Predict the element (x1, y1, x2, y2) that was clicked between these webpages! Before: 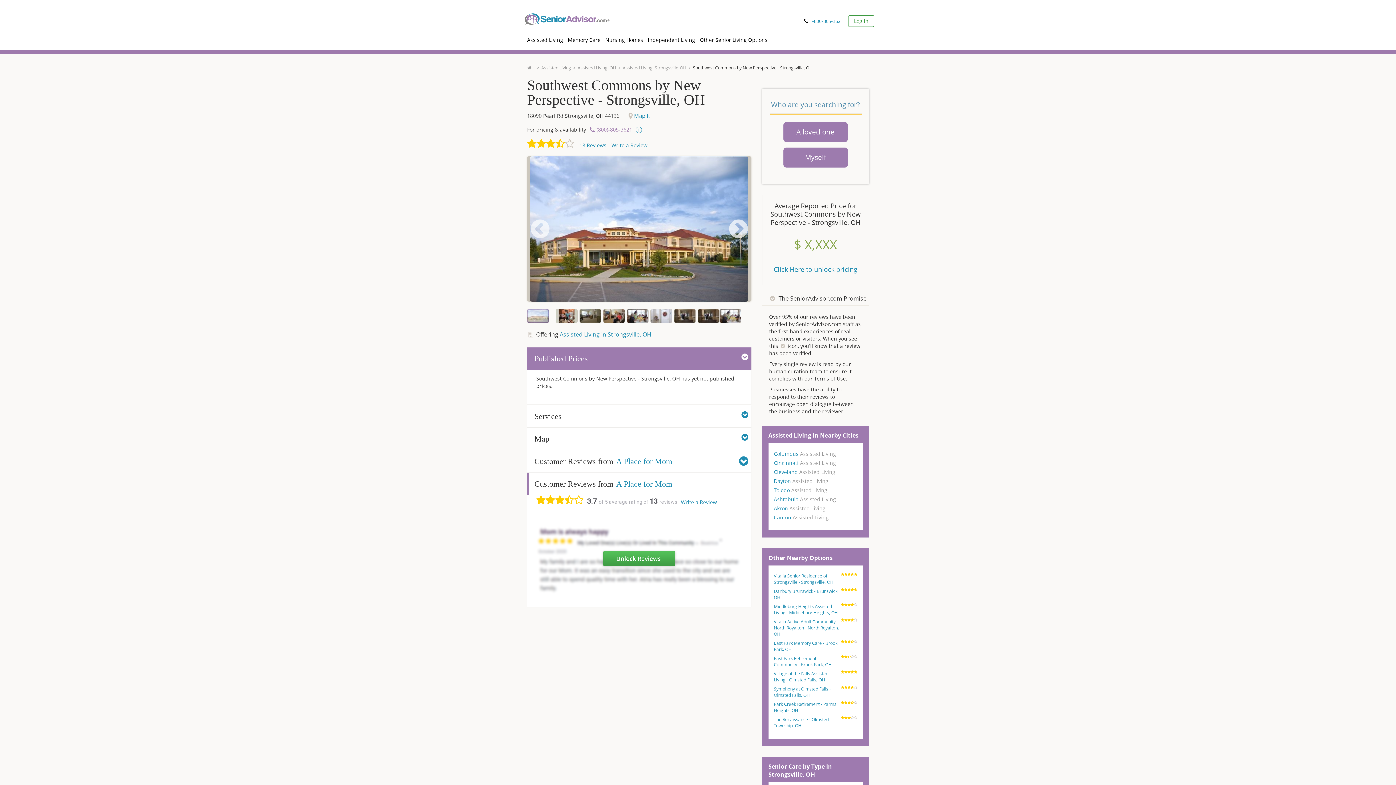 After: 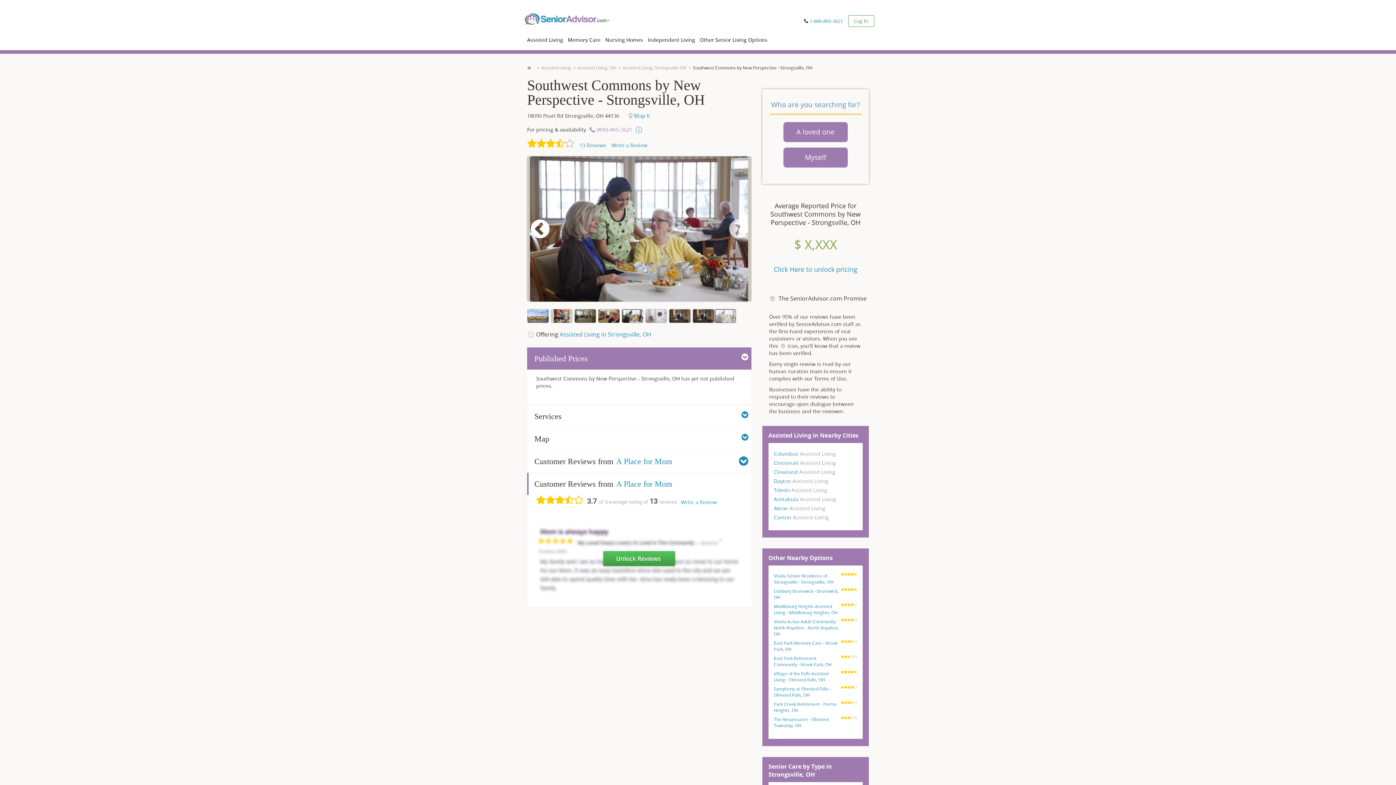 Action: bbox: (527, 156, 553, 301)